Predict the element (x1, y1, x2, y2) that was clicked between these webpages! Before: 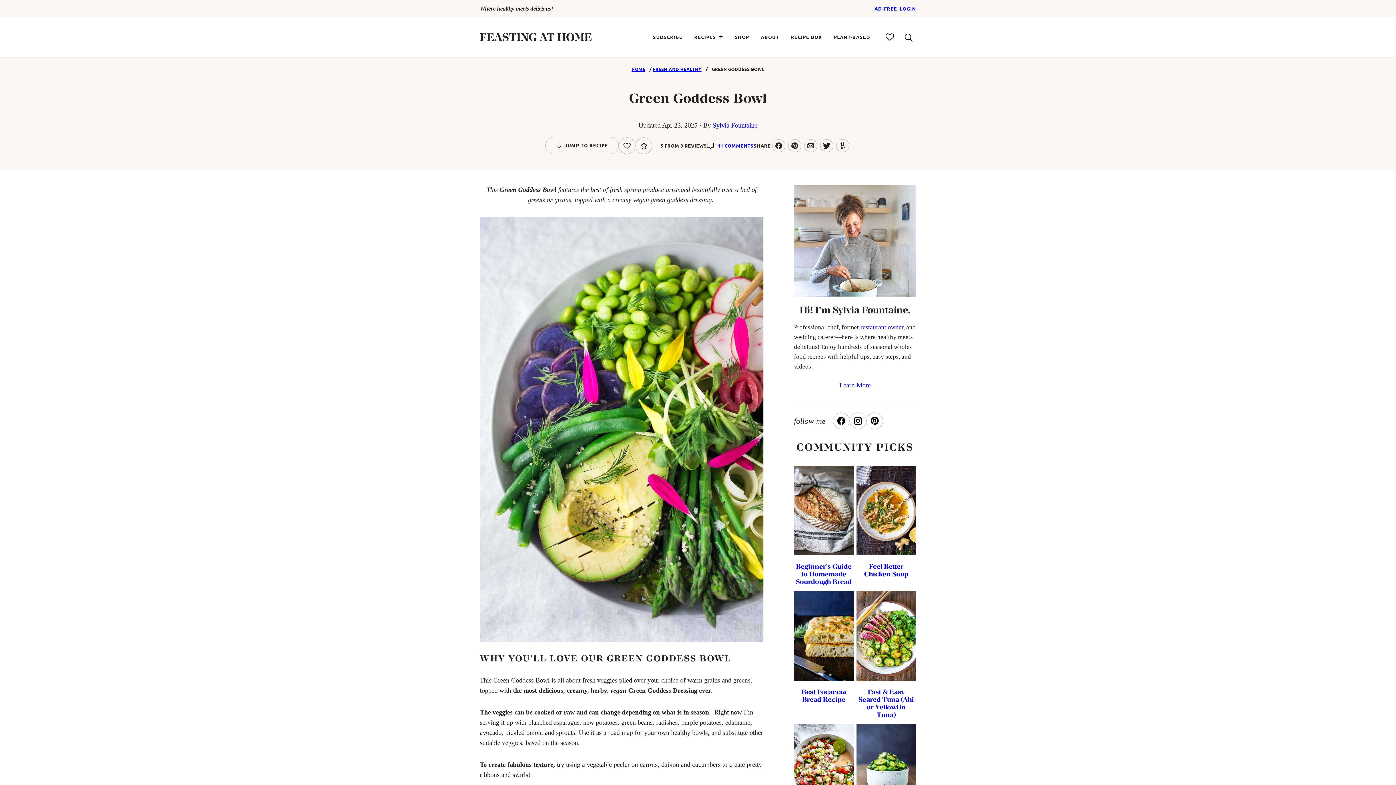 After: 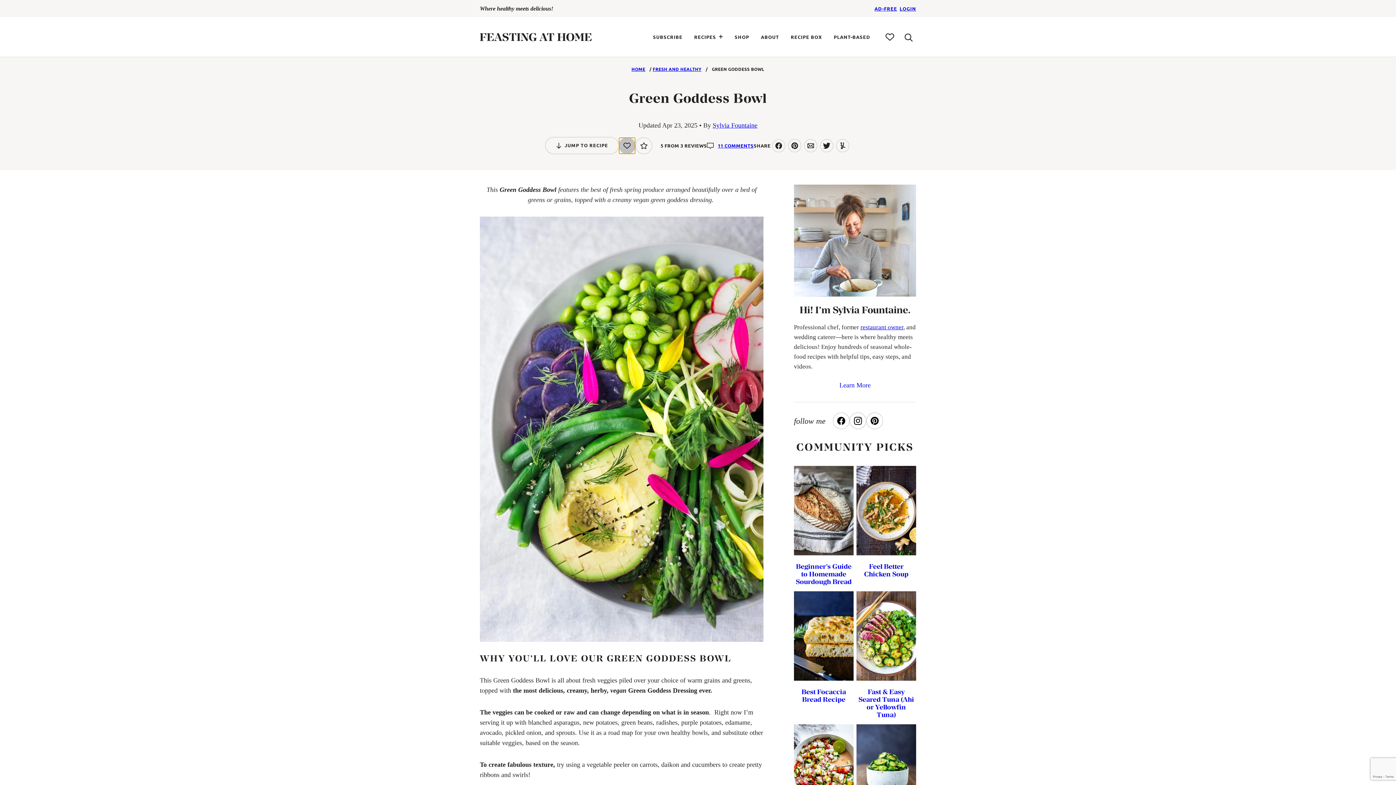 Action: label: Favorite bbox: (618, 137, 635, 154)